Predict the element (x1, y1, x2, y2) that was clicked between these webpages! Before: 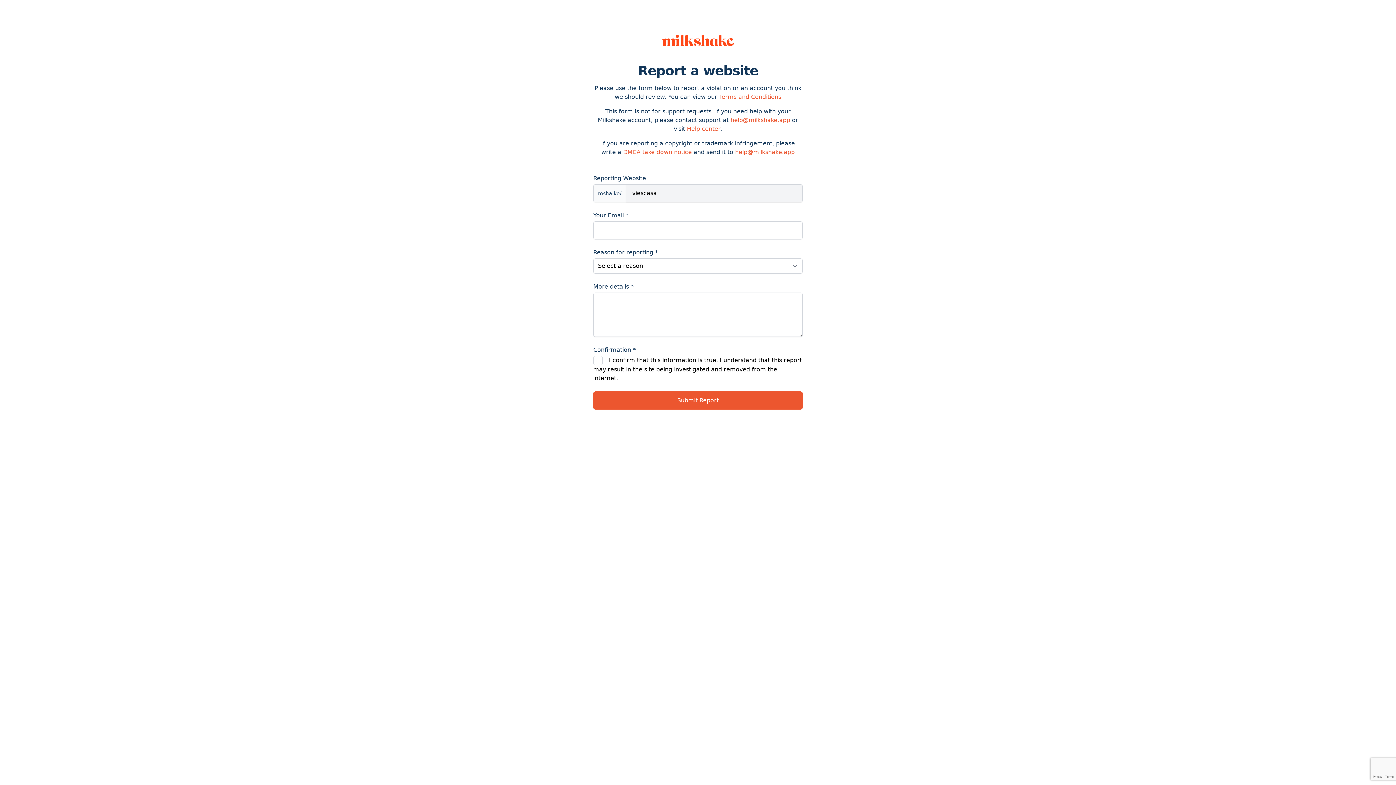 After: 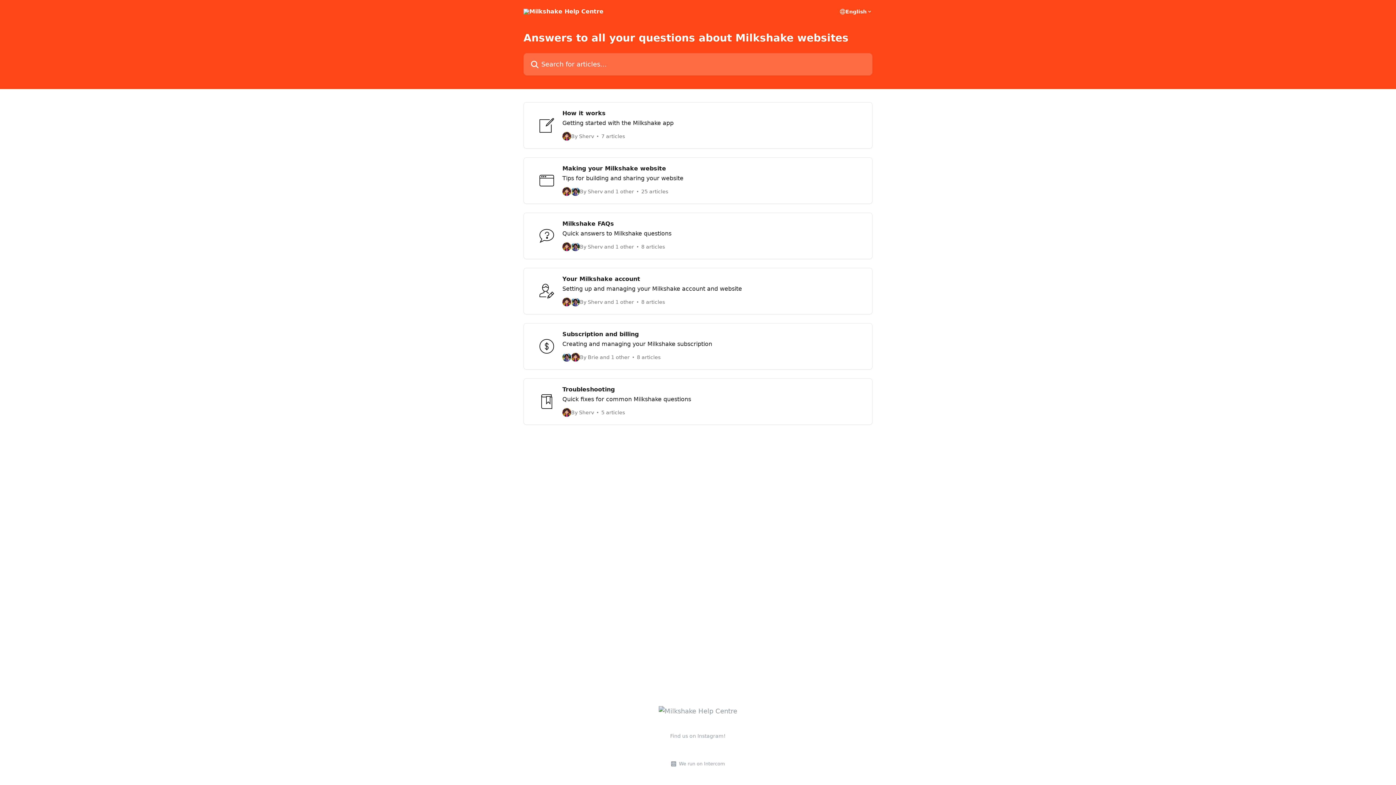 Action: bbox: (687, 125, 720, 132) label: Help center